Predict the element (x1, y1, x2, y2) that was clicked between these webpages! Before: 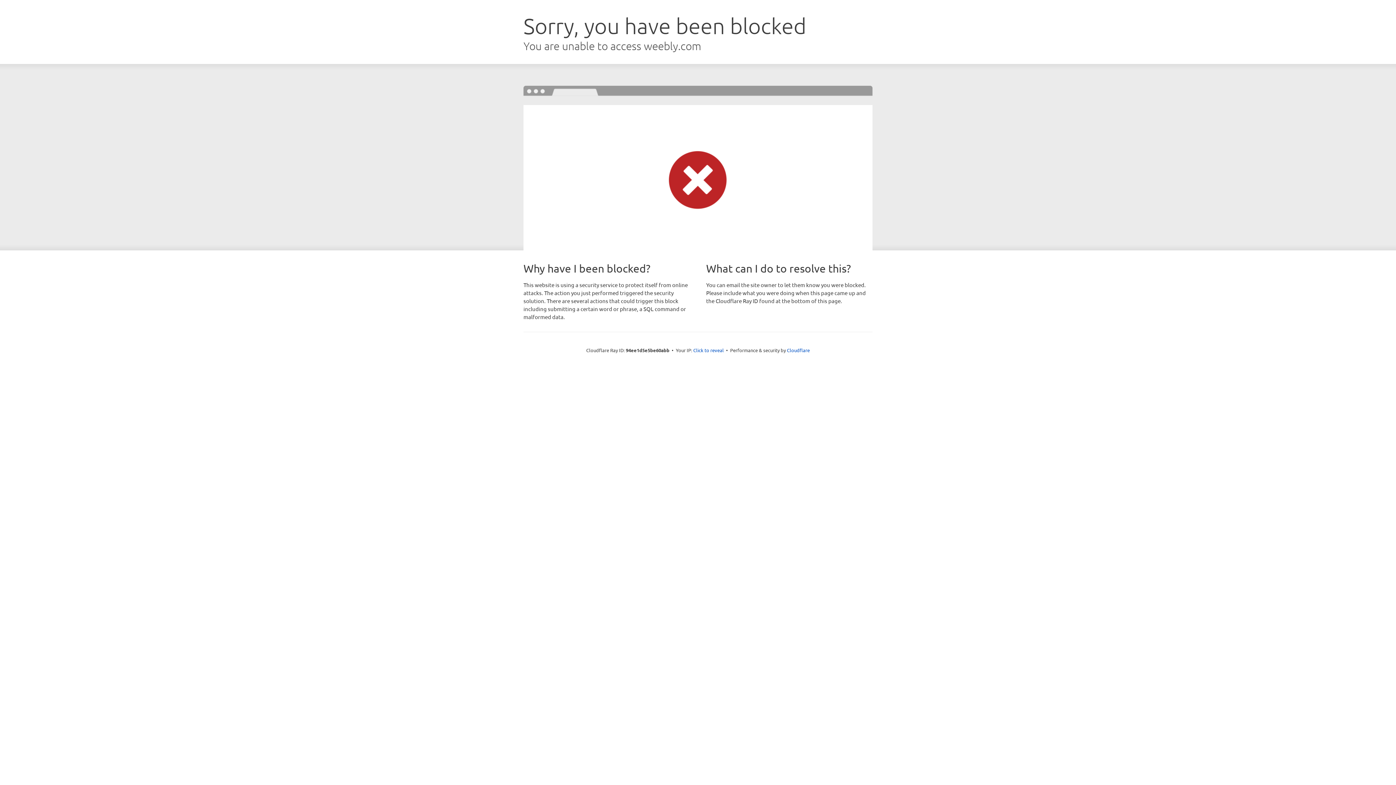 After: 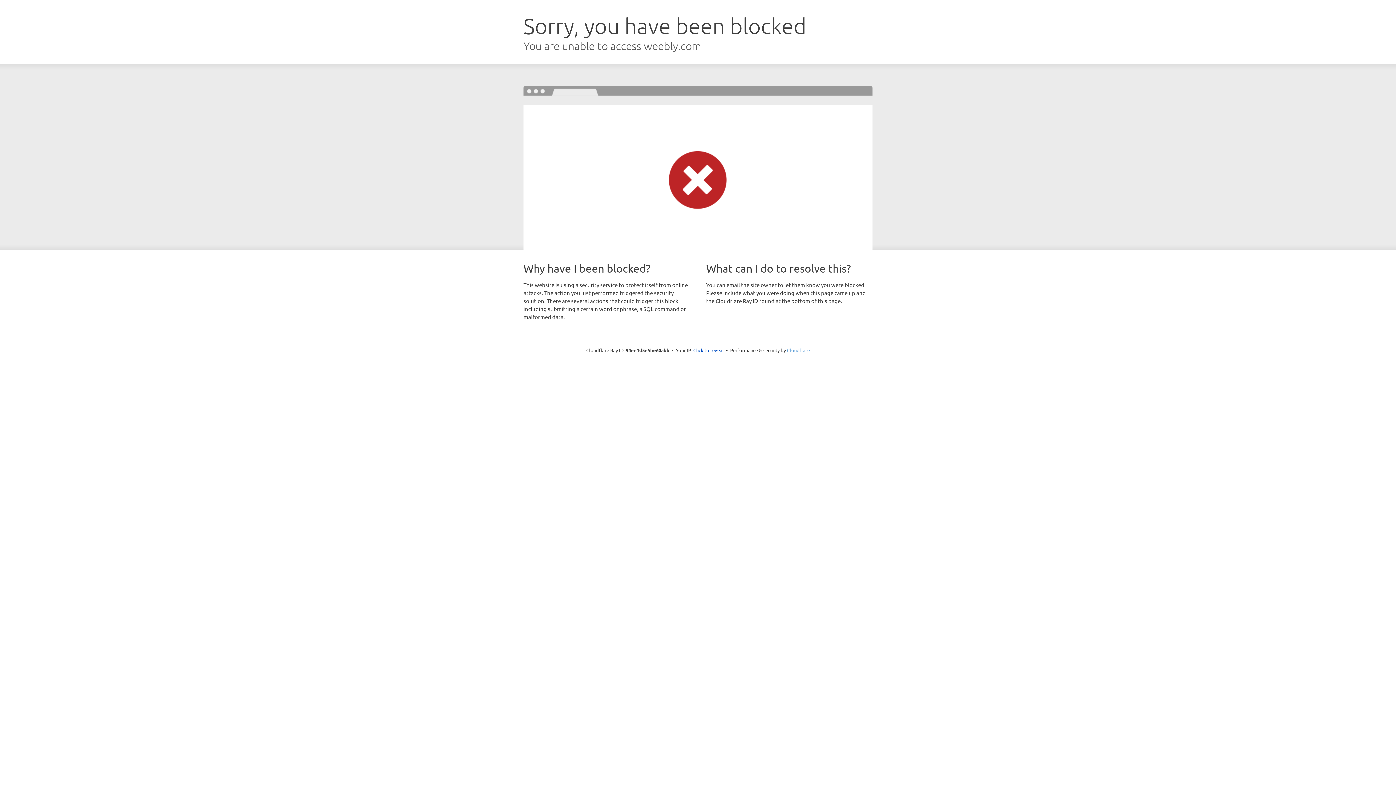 Action: label: Cloudflare bbox: (787, 347, 810, 353)